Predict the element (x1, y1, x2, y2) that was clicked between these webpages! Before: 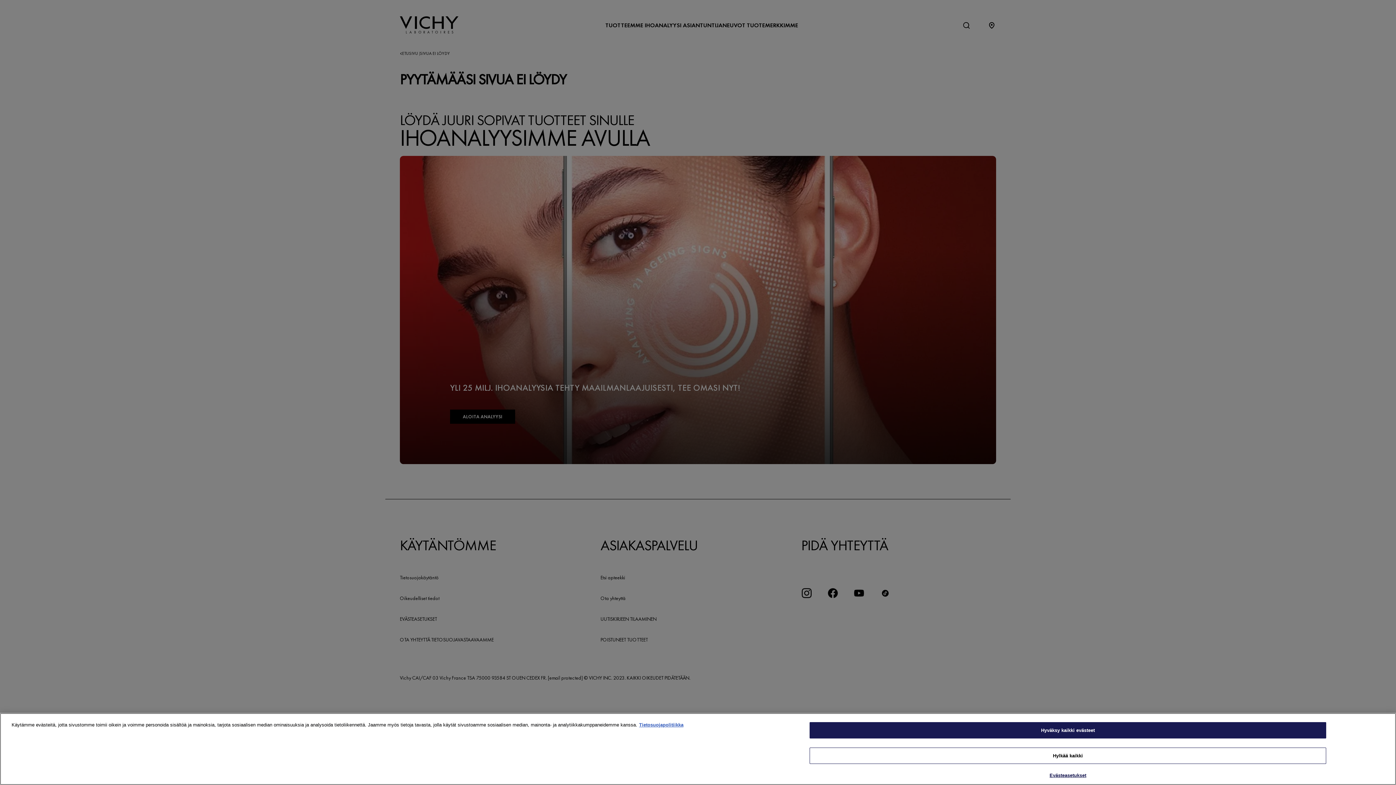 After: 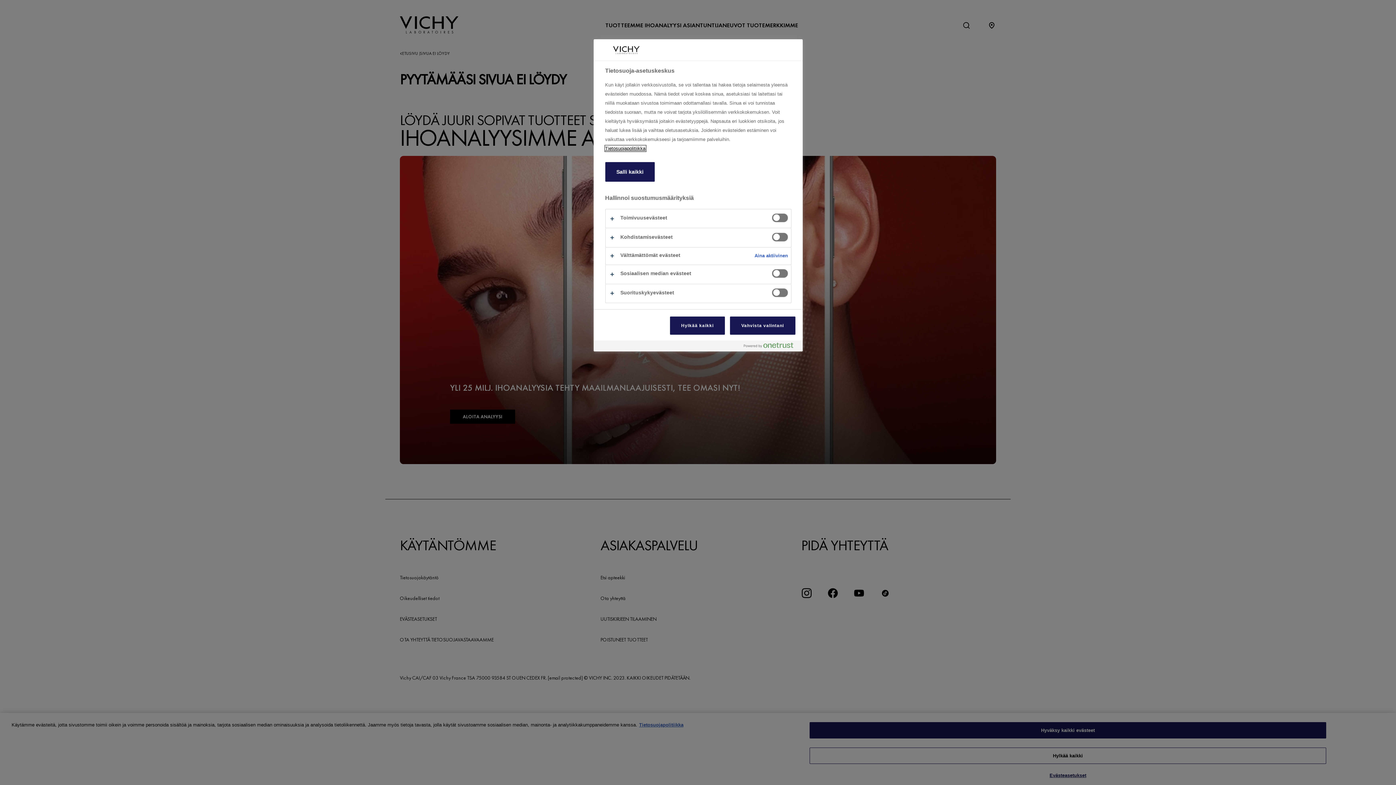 Action: bbox: (809, 768, 1326, 783) label: Evästeasetukset